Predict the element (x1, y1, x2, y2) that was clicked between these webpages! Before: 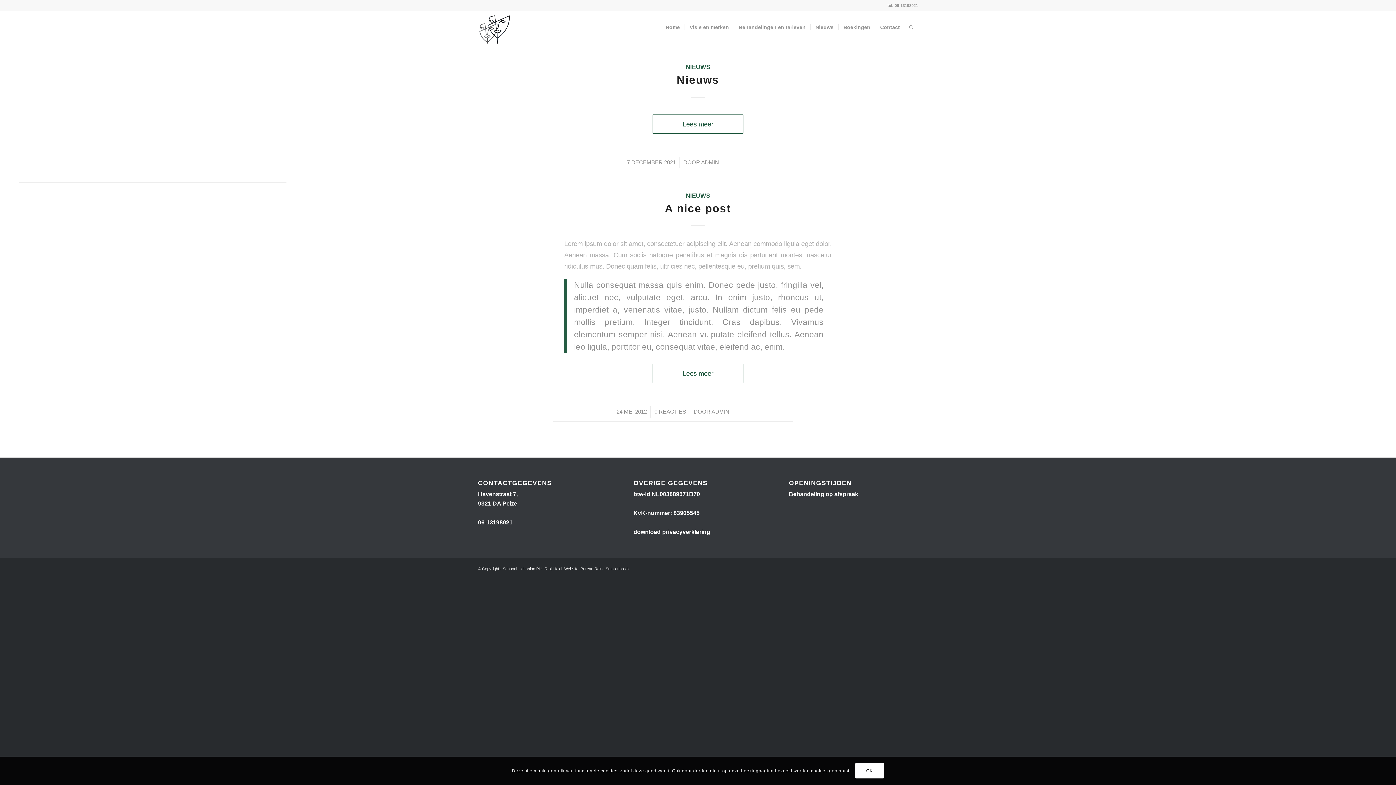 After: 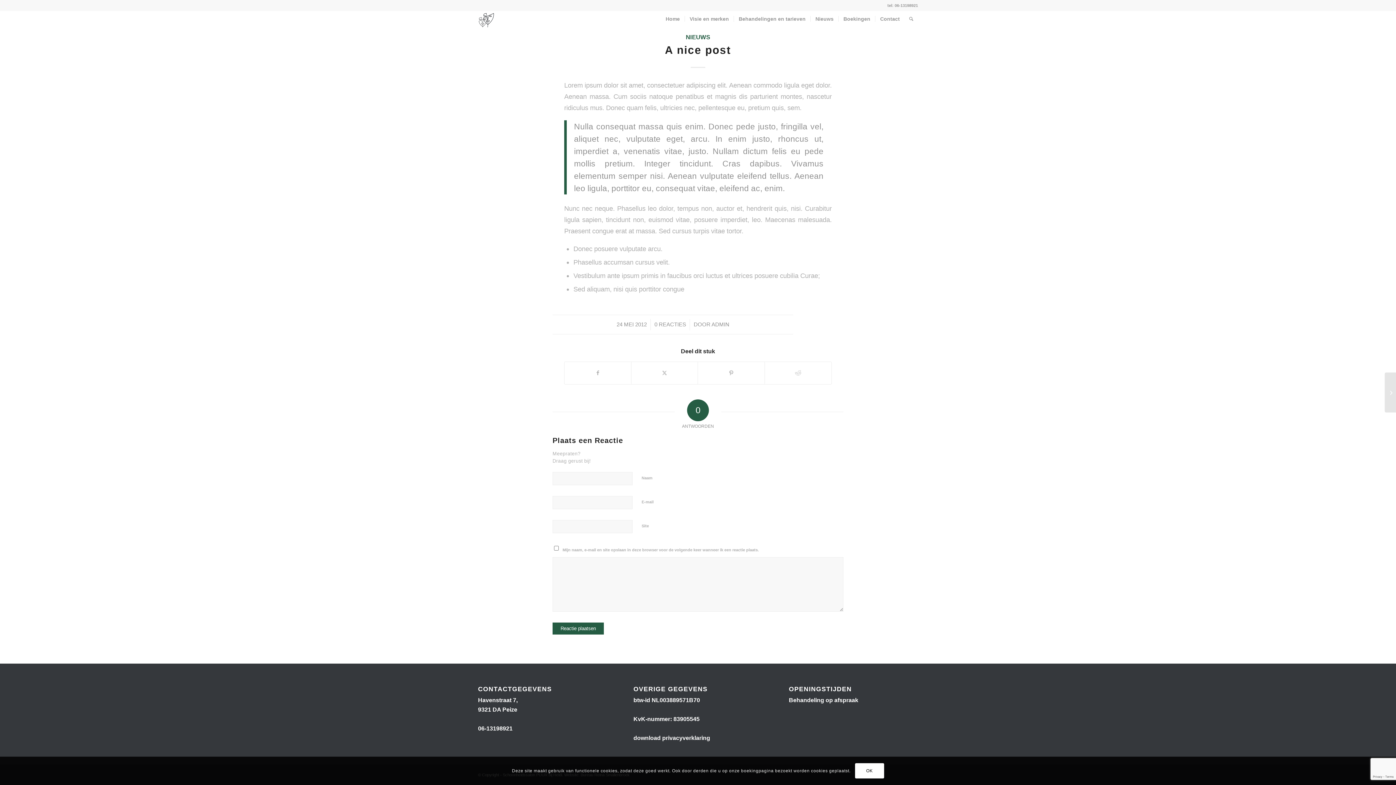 Action: label: 0 REACTIES bbox: (654, 409, 686, 414)